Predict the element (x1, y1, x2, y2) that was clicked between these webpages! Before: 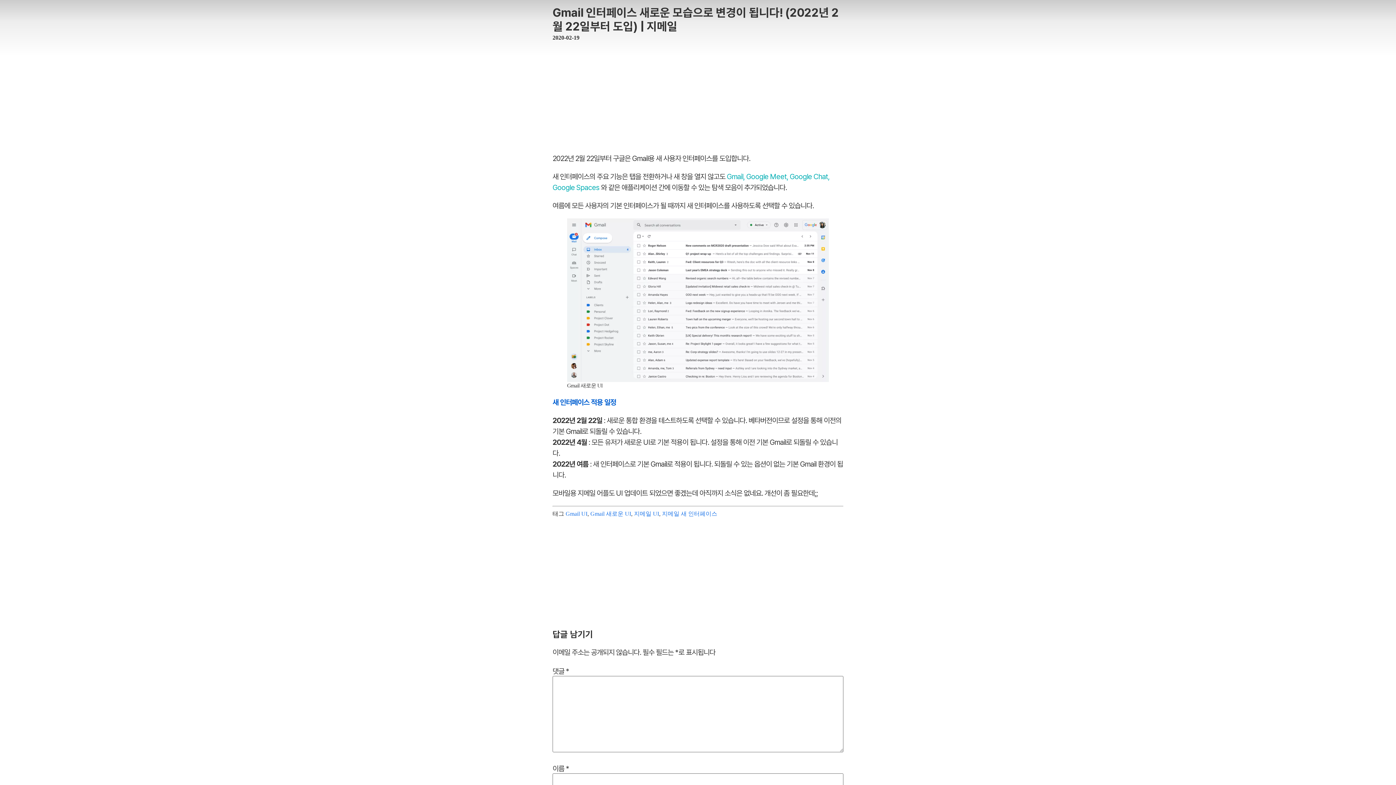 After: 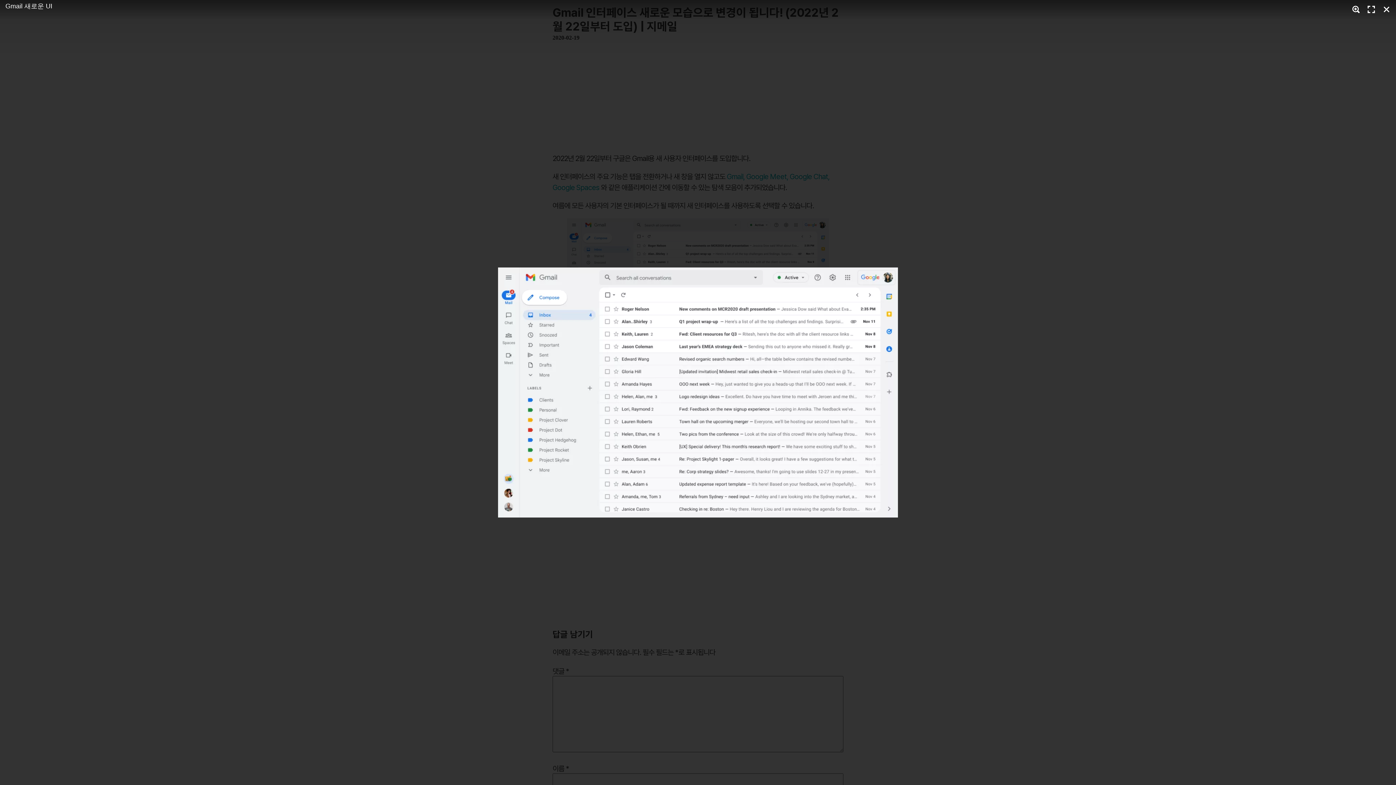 Action: bbox: (567, 218, 829, 382)